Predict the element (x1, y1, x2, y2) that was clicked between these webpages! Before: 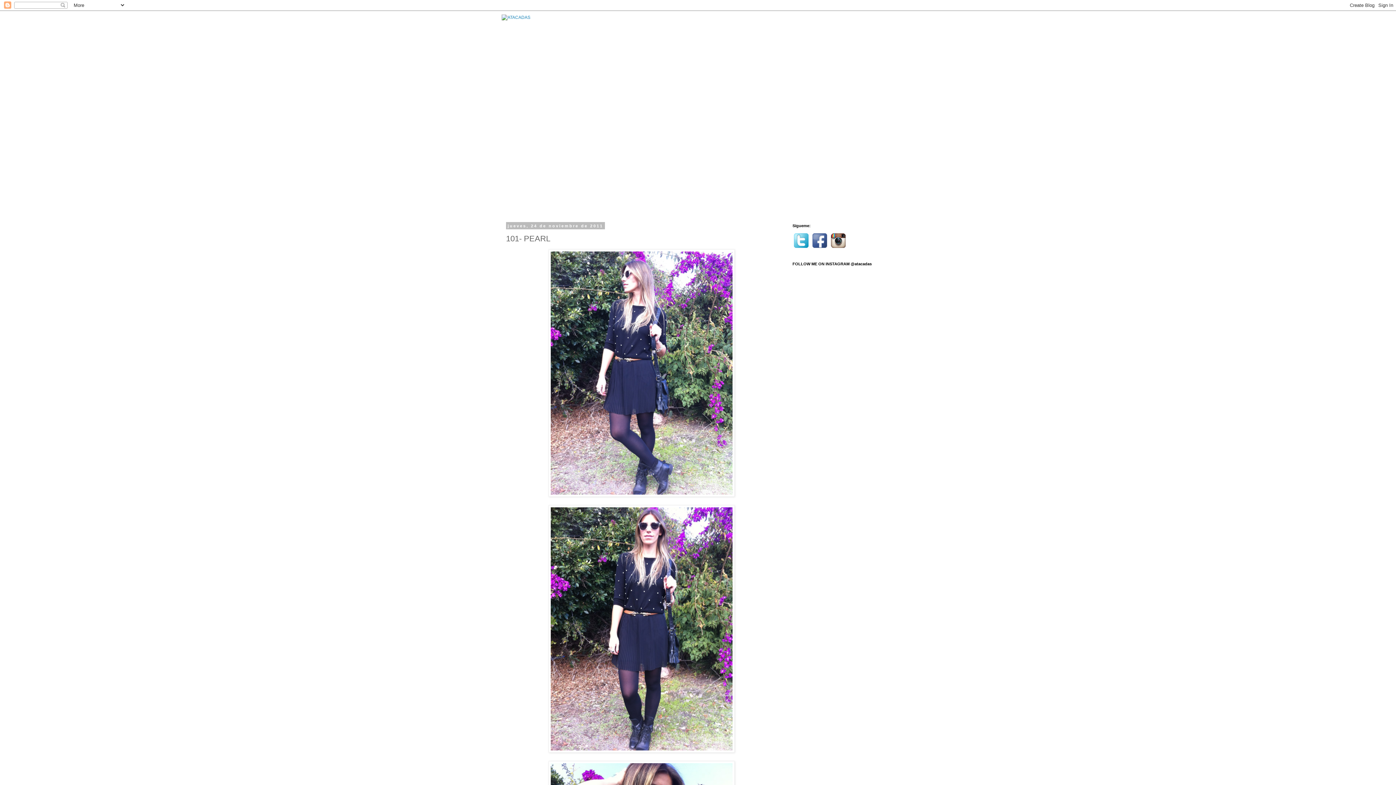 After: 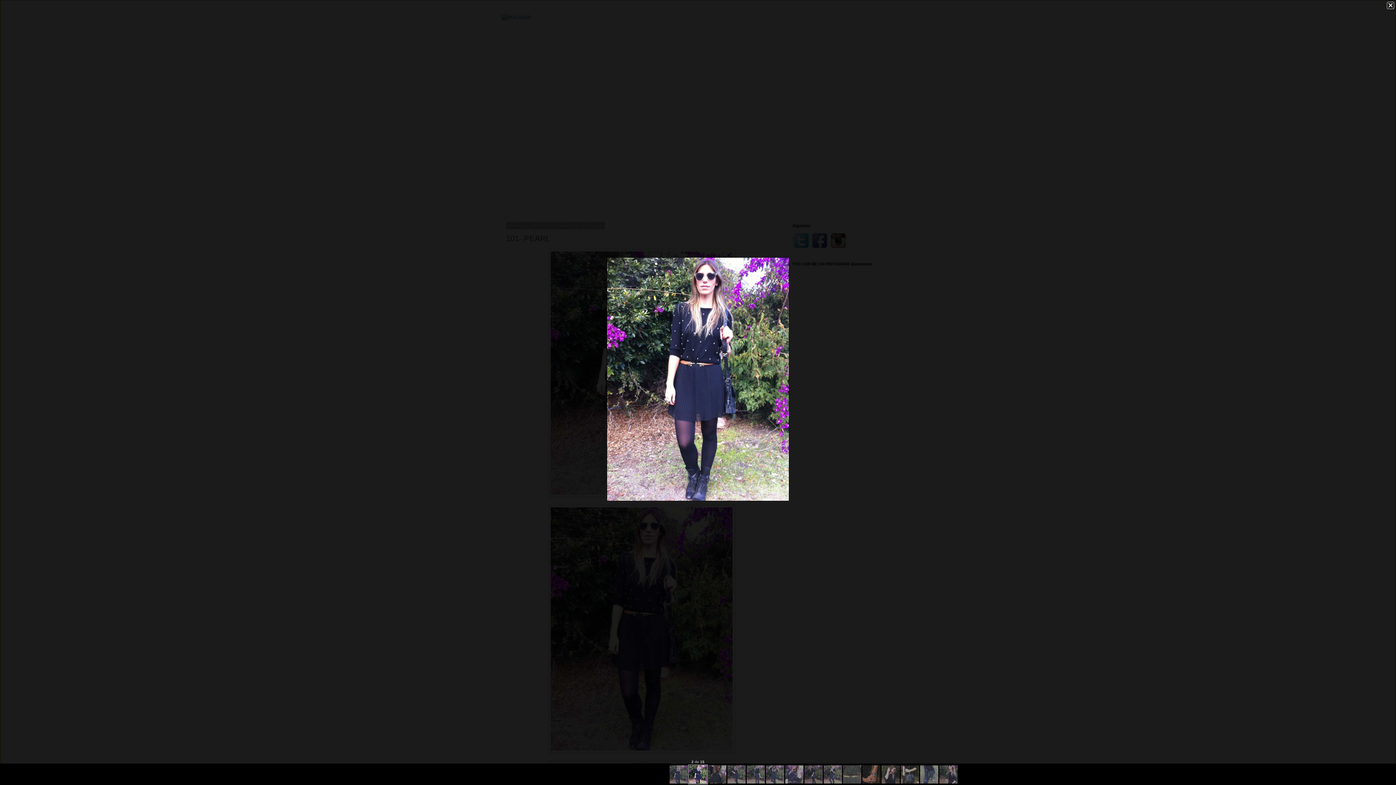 Action: bbox: (548, 748, 734, 754)